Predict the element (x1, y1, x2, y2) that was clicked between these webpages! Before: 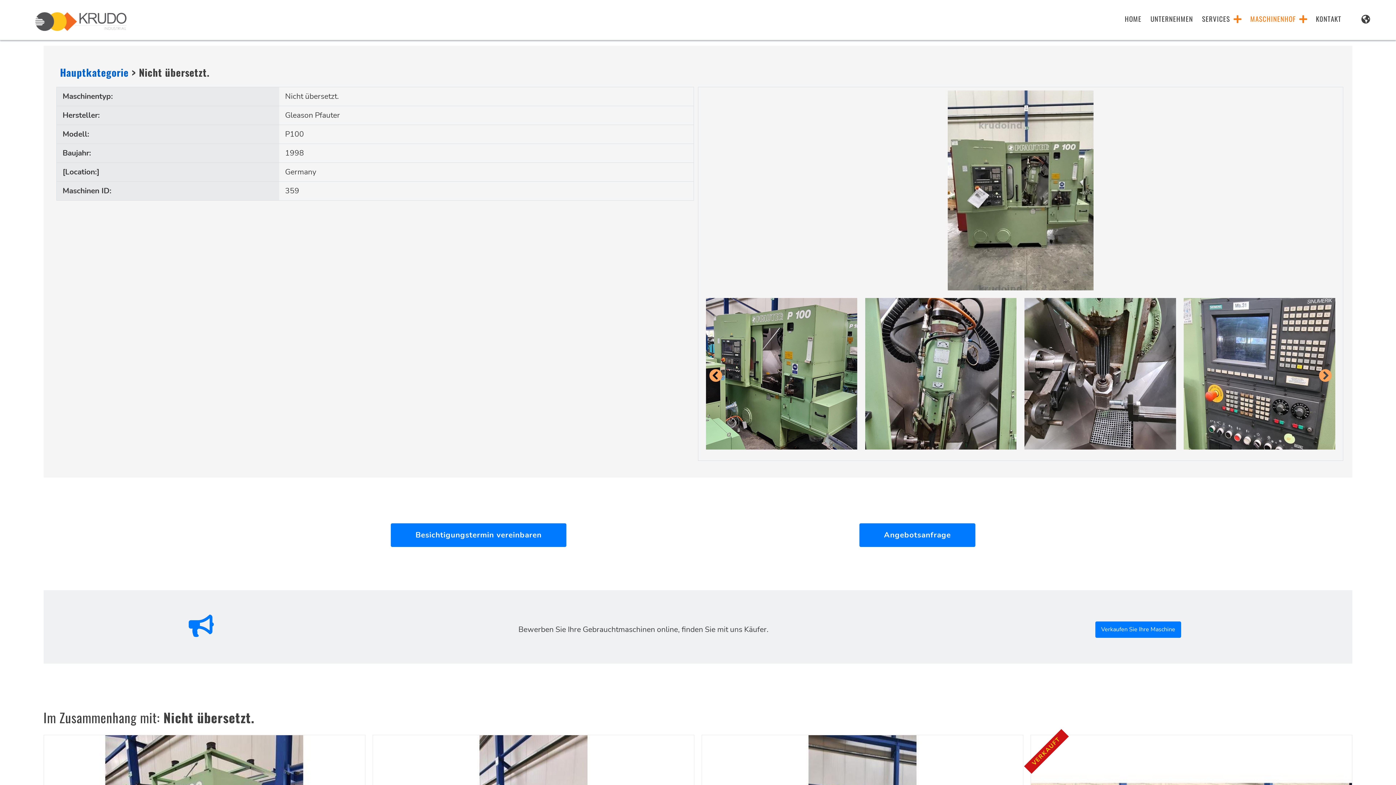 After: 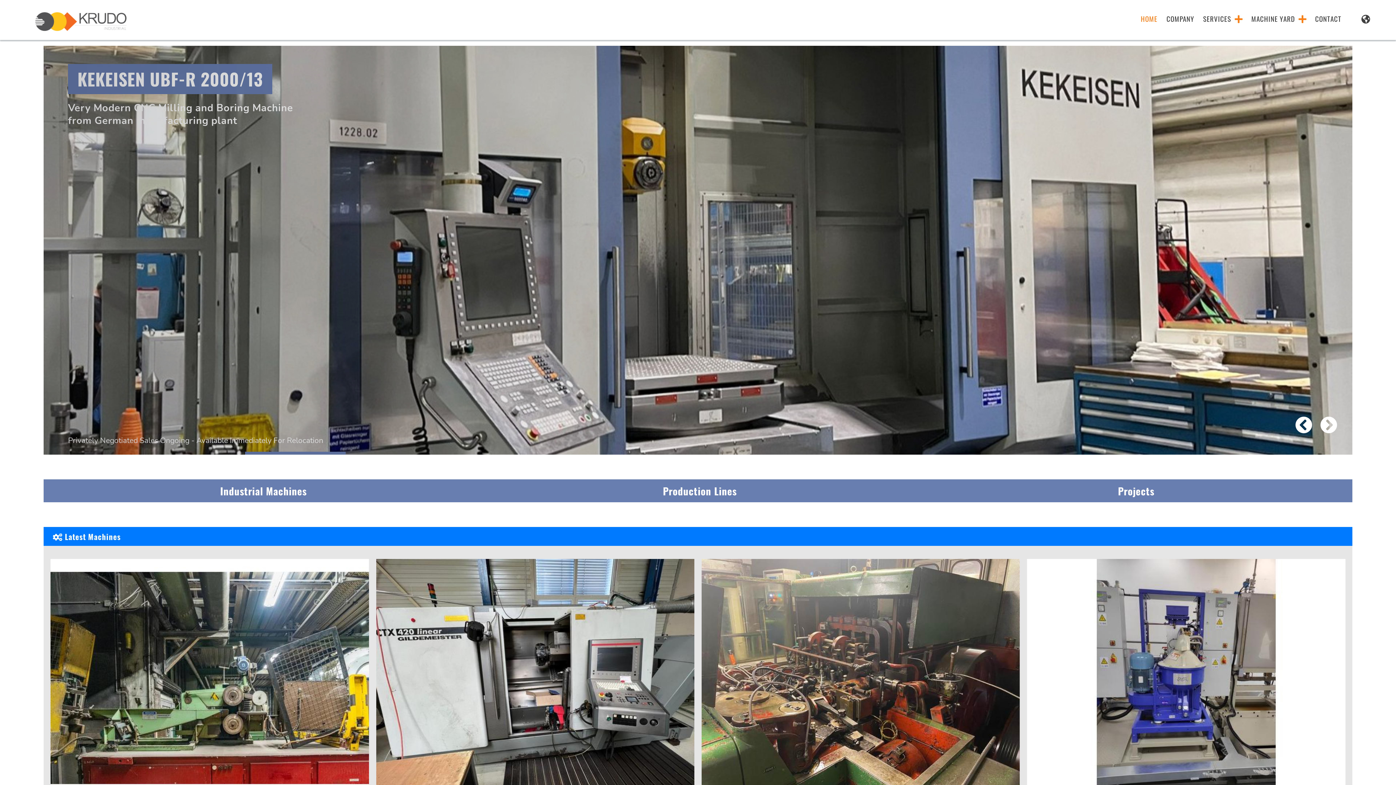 Action: bbox: (24, 30, 140, 40)